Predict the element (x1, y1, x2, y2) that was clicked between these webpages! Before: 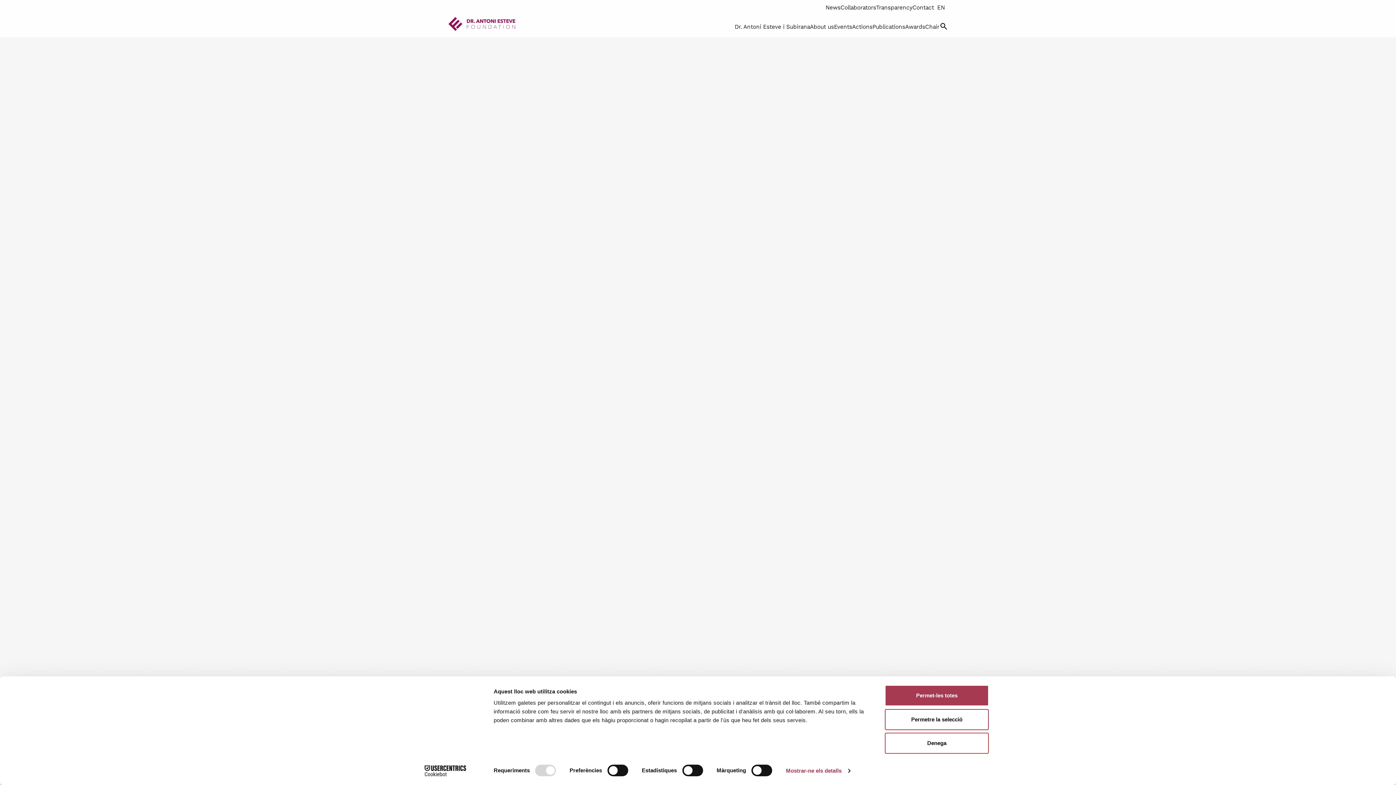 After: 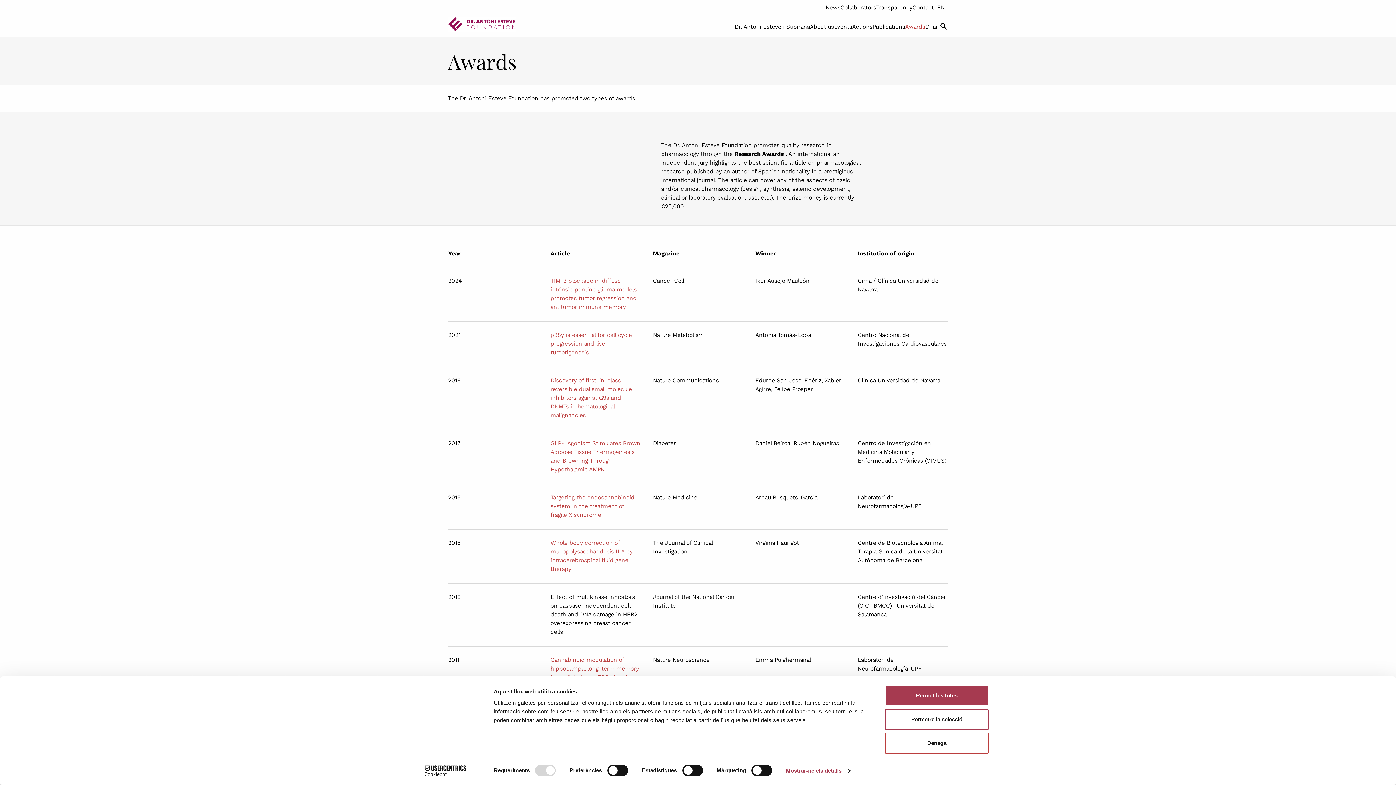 Action: bbox: (905, 23, 925, 30) label: Awards